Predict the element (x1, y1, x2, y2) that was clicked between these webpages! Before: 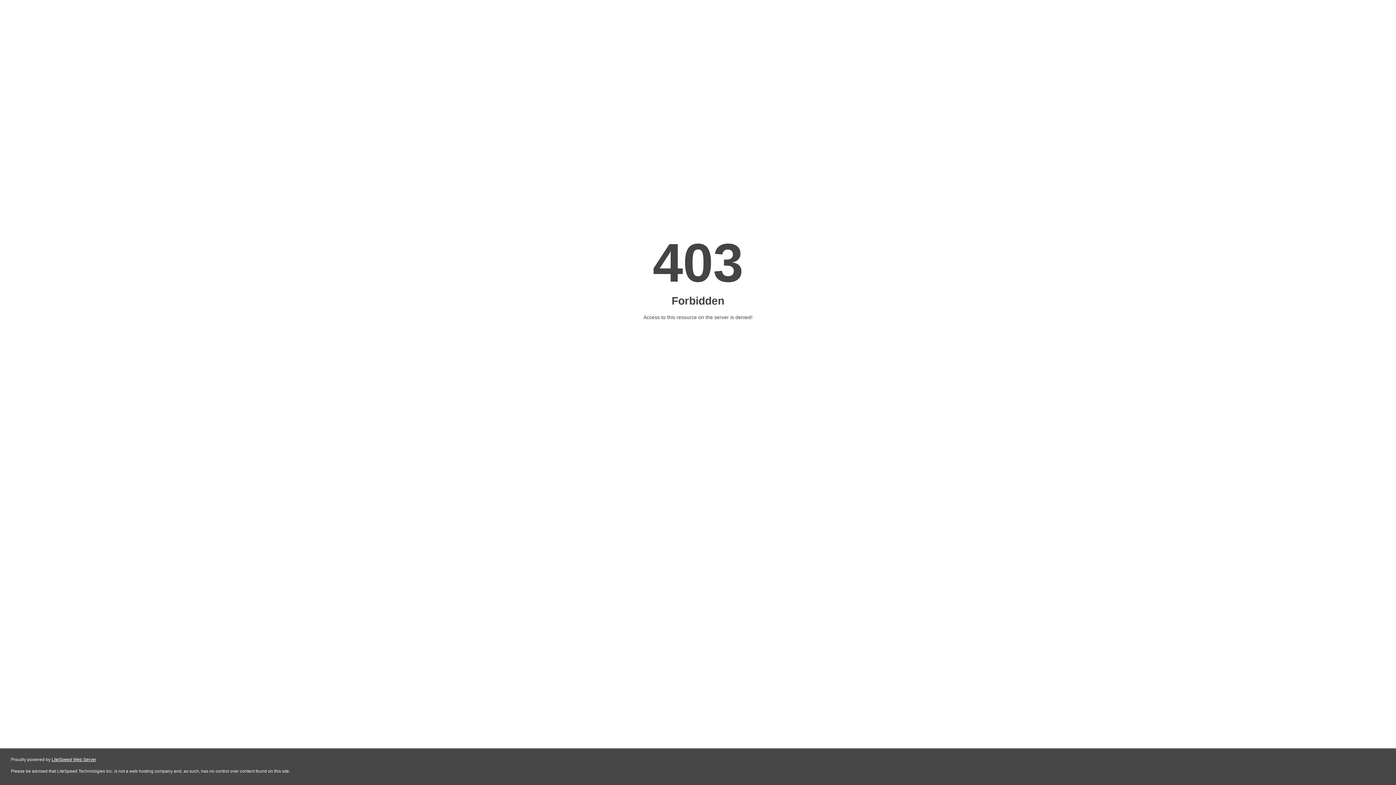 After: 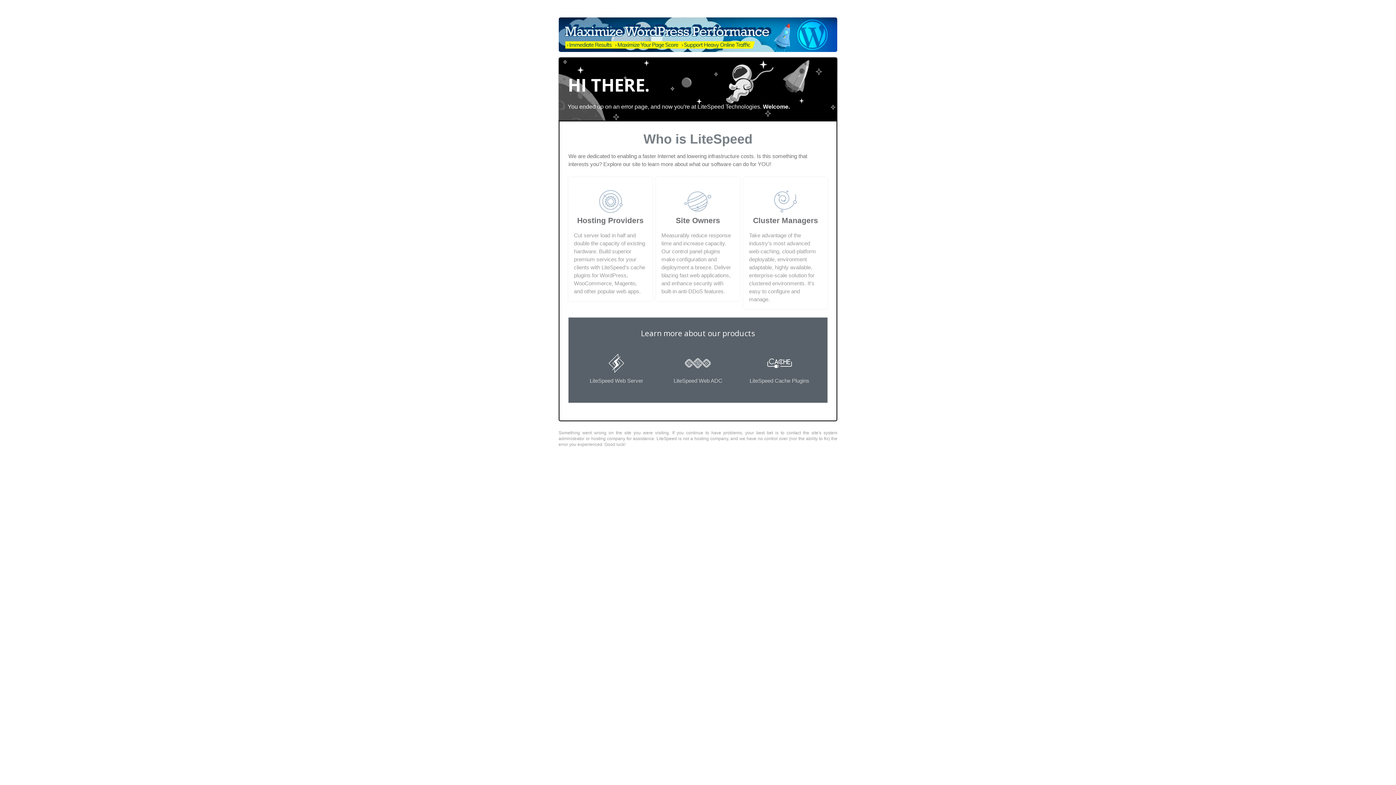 Action: bbox: (51, 757, 96, 762) label: LiteSpeed Web Server